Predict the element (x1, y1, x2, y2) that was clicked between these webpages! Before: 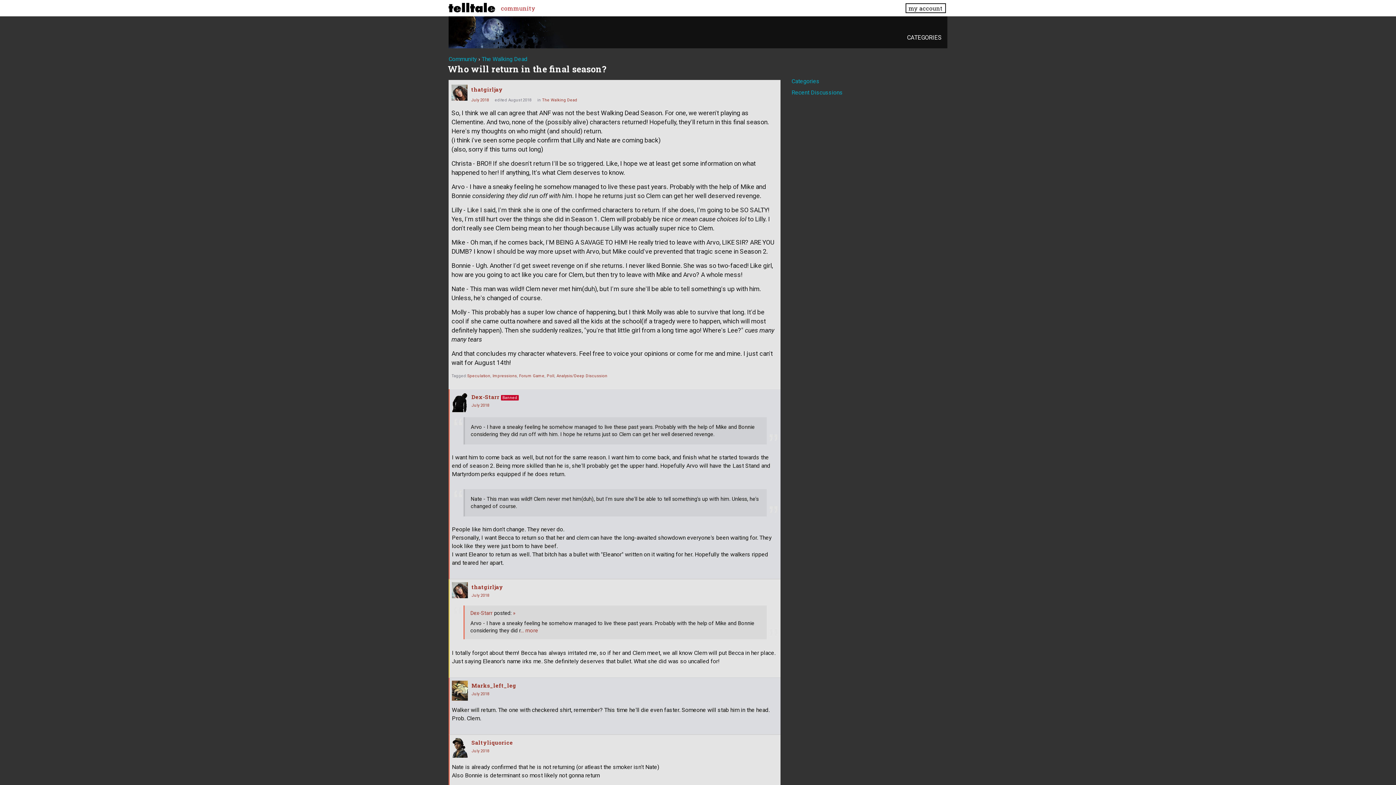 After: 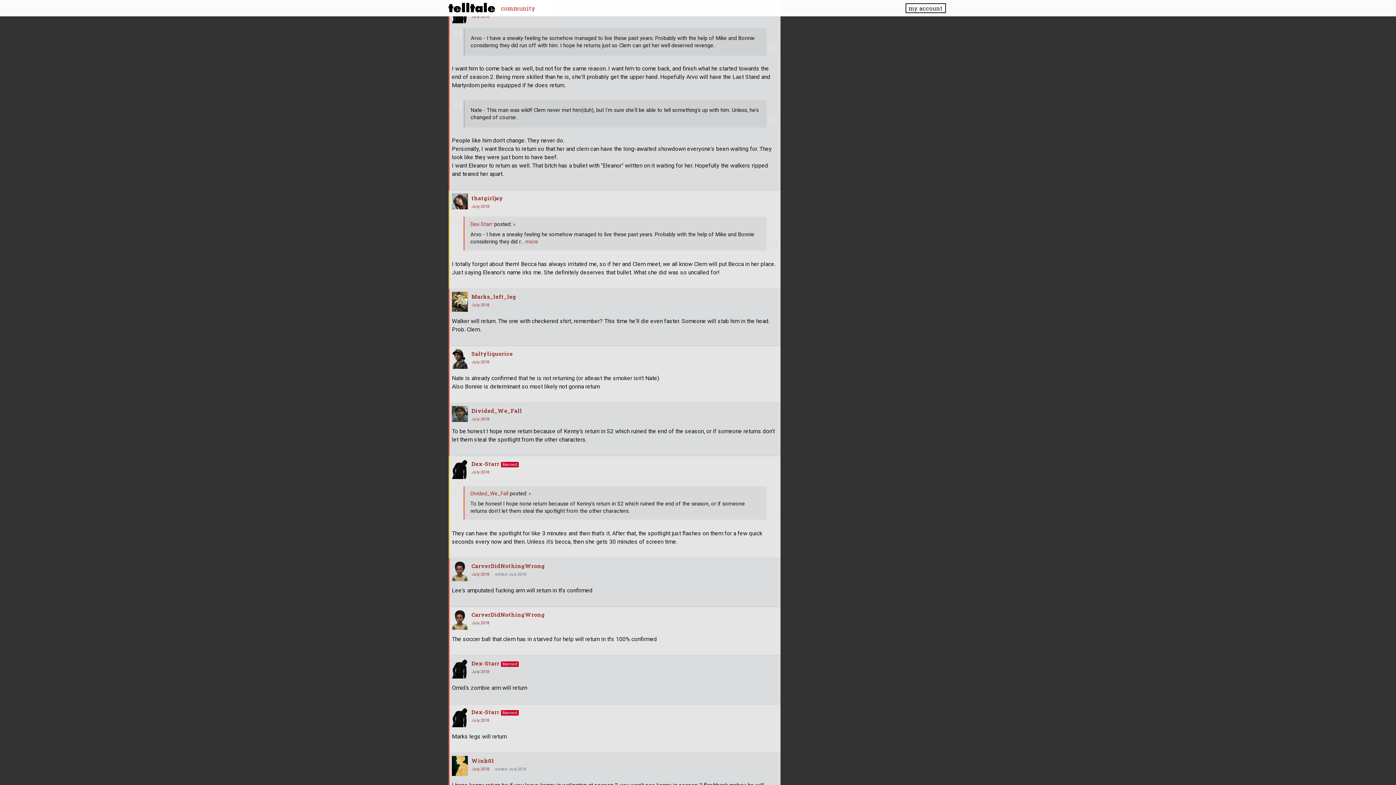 Action: label: July 2018 bbox: (471, 403, 489, 407)